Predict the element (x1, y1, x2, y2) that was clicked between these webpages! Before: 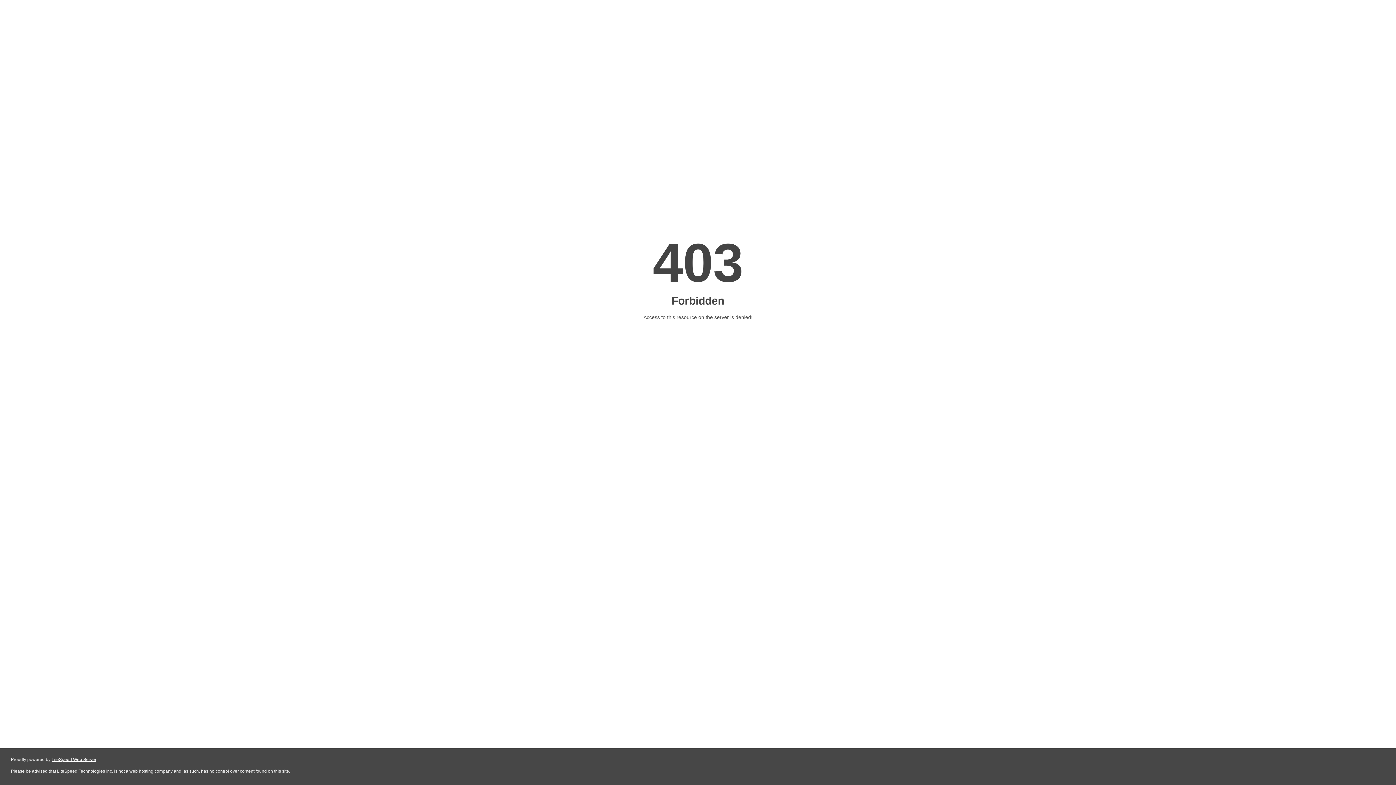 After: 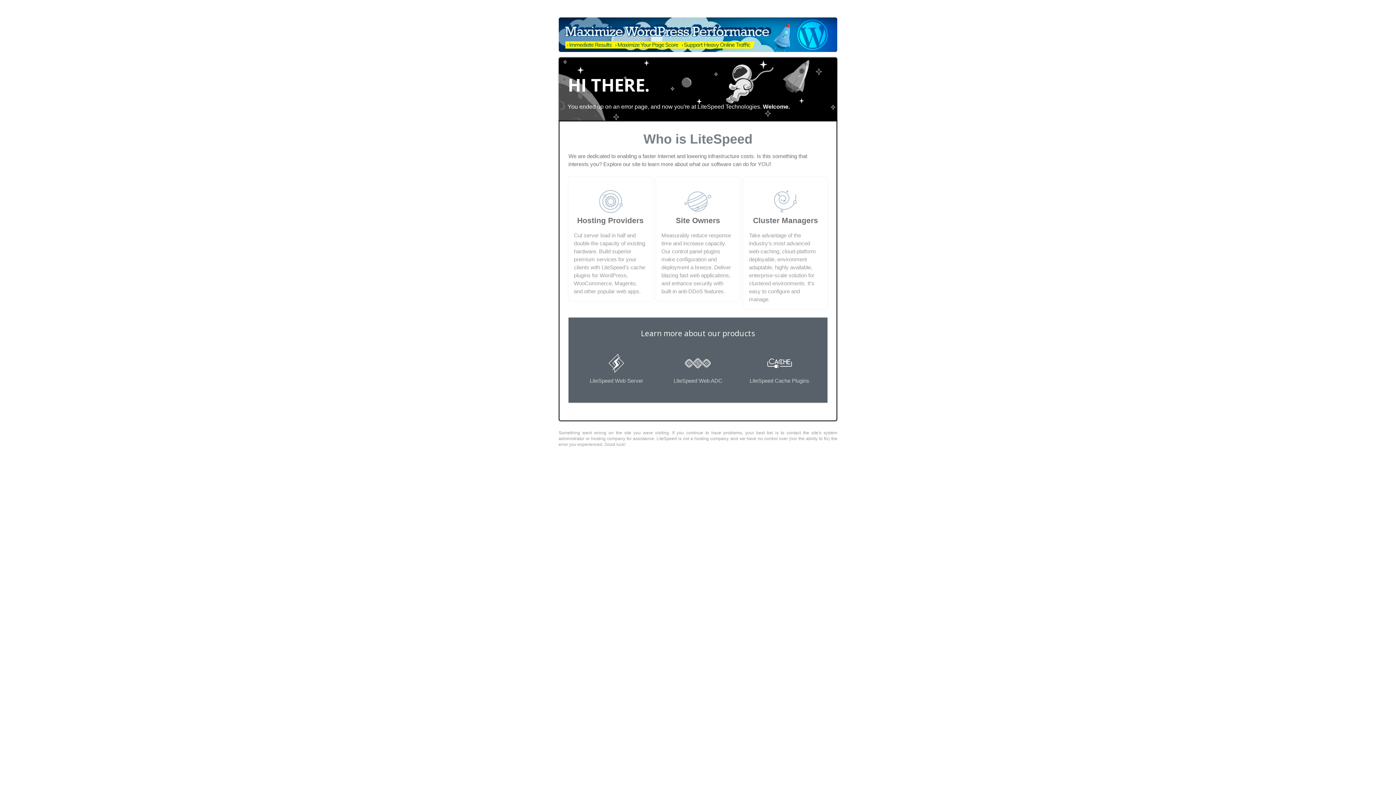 Action: label: LiteSpeed Web Server bbox: (51, 757, 96, 762)